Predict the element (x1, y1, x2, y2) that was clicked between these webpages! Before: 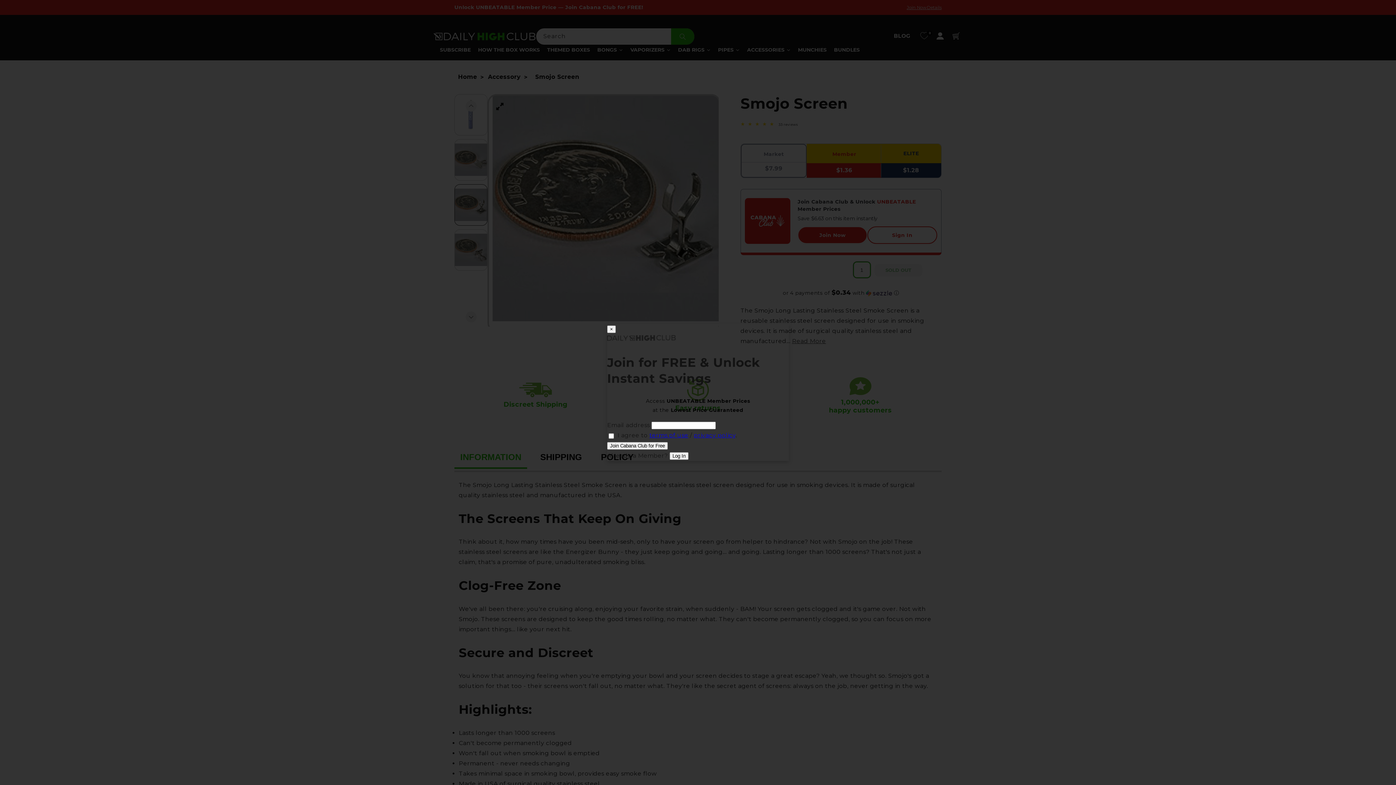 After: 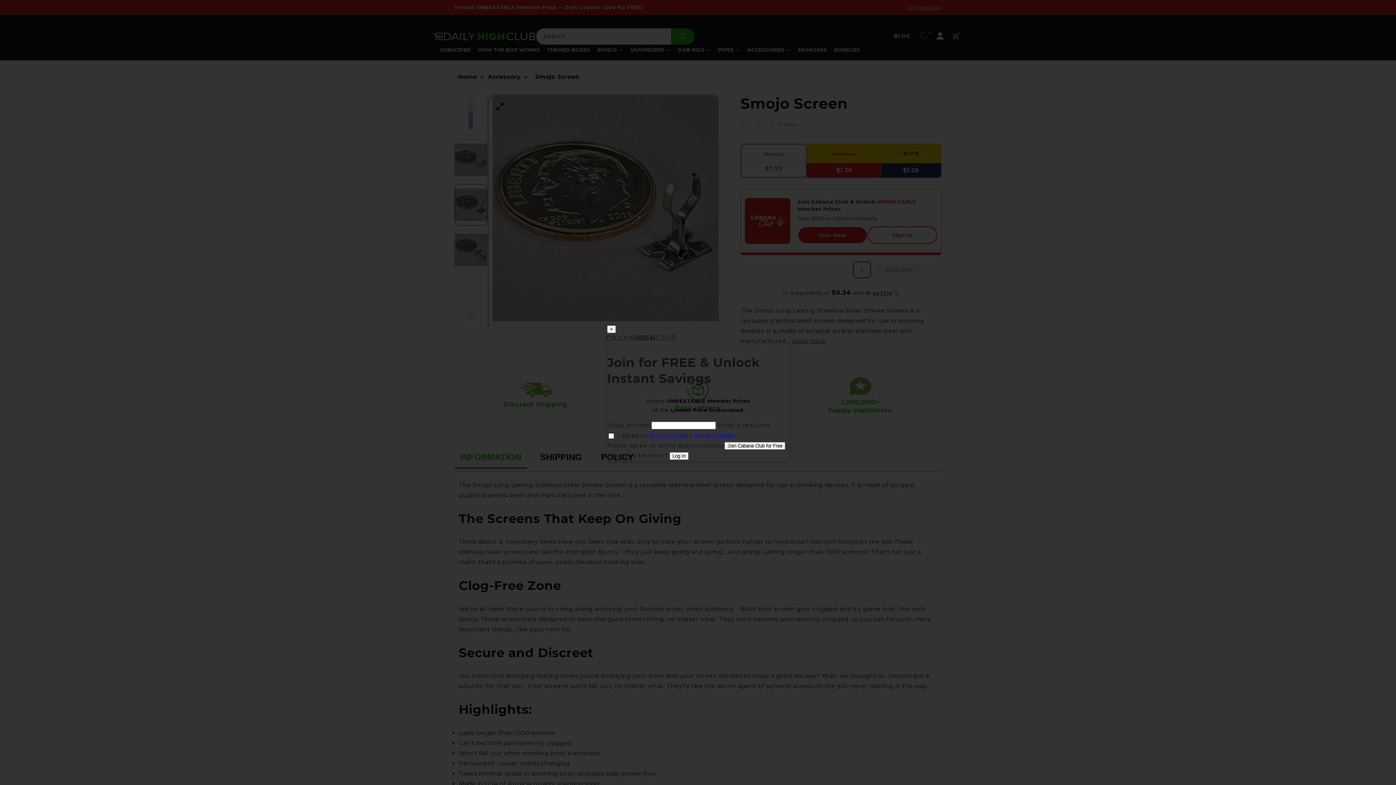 Action: label: Join Cabana Club for Free bbox: (607, 442, 668, 450)